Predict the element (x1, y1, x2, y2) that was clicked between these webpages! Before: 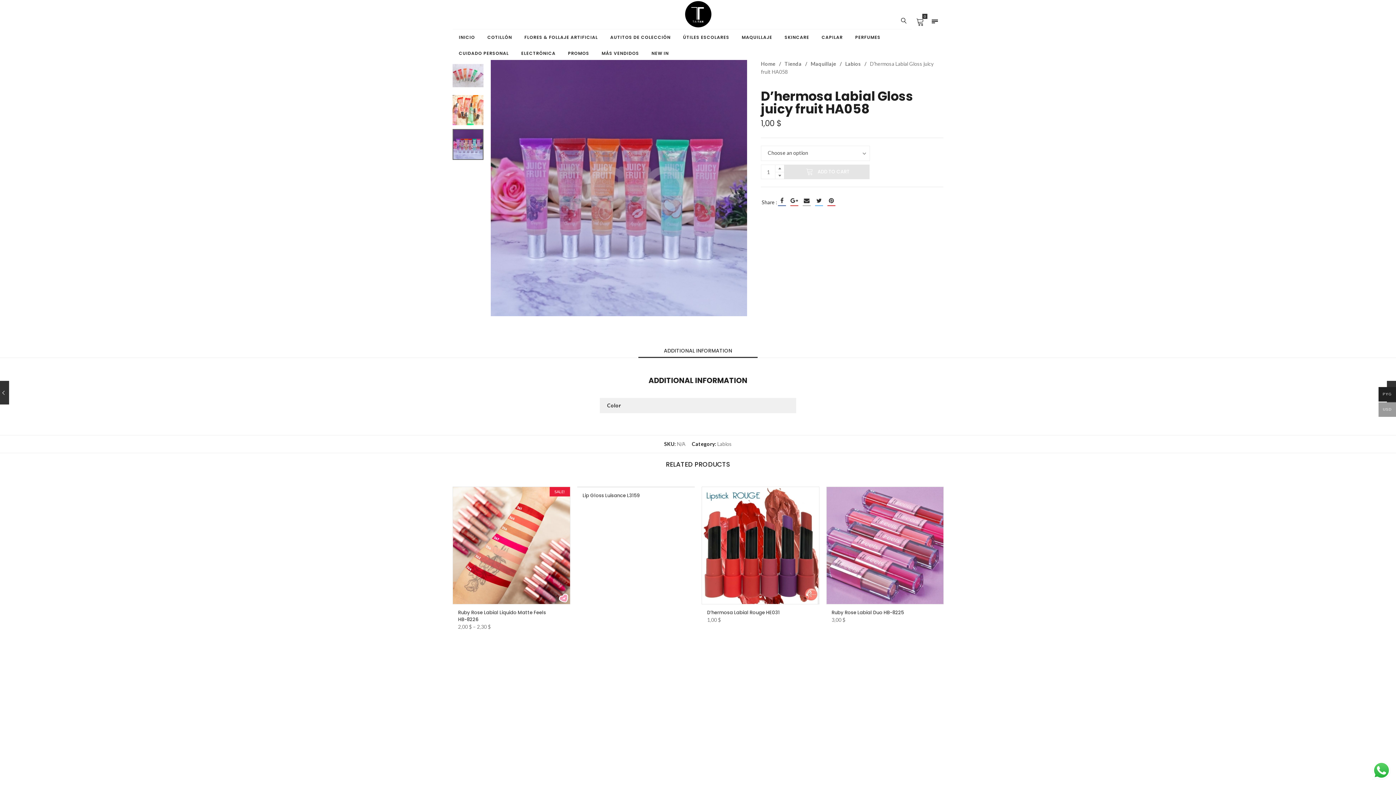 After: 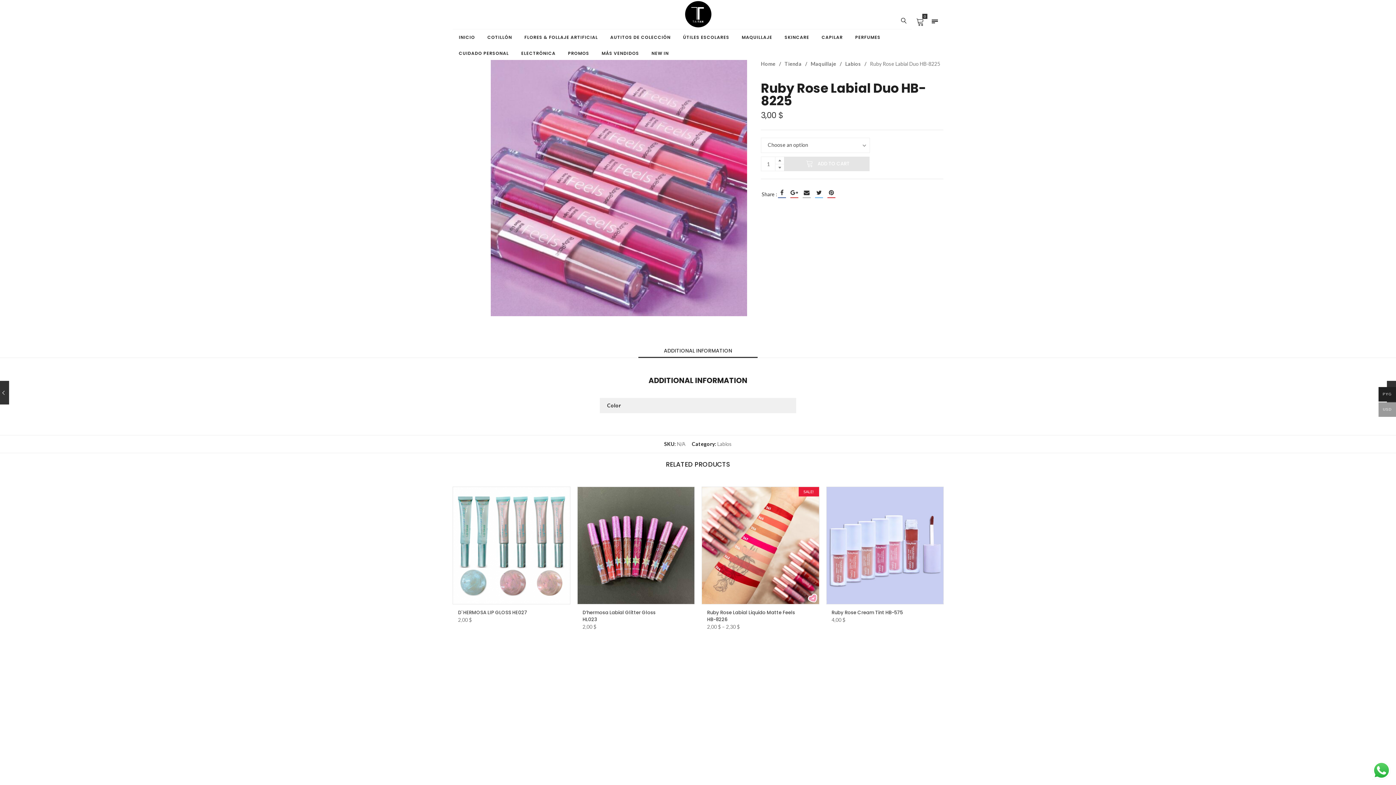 Action: bbox: (826, 487, 943, 604)